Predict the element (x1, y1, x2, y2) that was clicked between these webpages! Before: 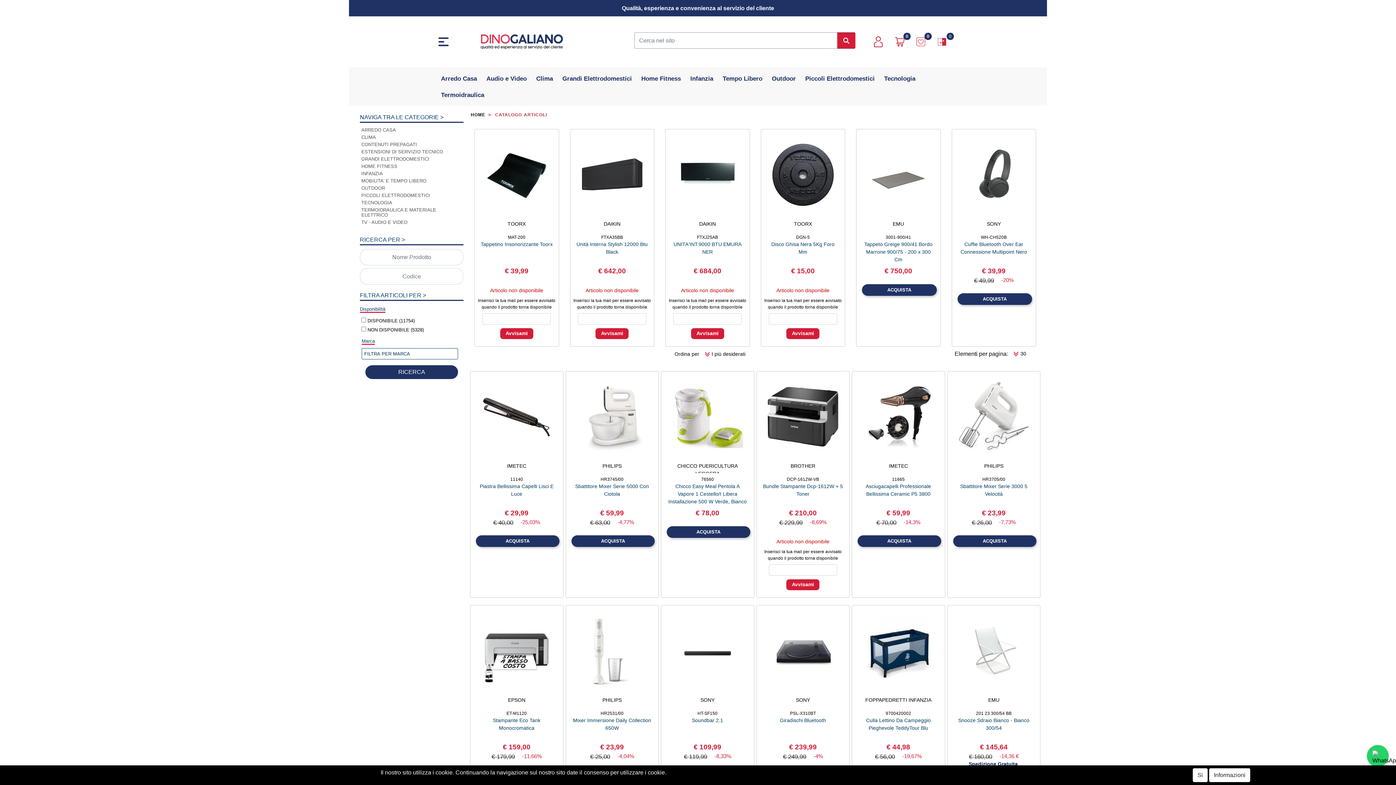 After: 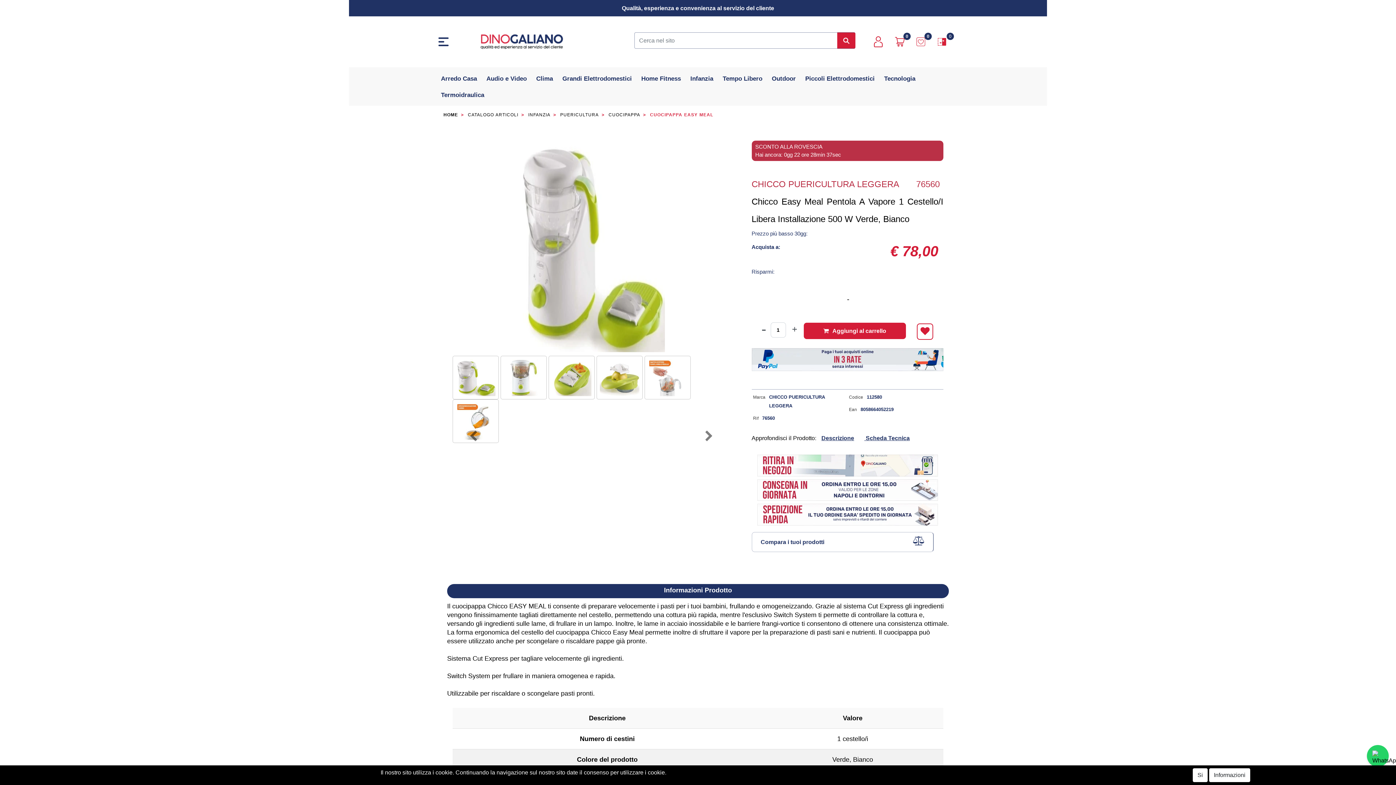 Action: label: CHICCO PUERICULTURA LEGGERA bbox: (666, 462, 748, 473)